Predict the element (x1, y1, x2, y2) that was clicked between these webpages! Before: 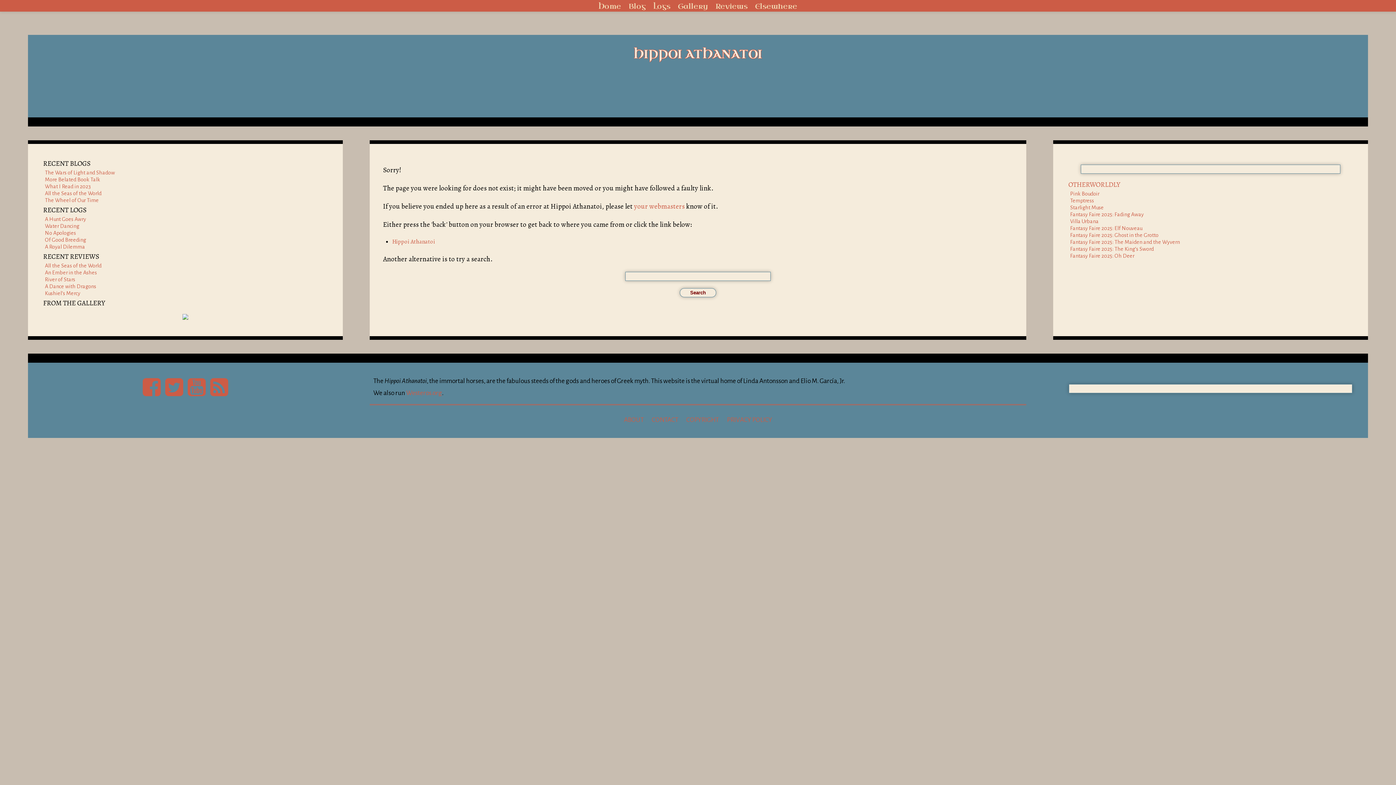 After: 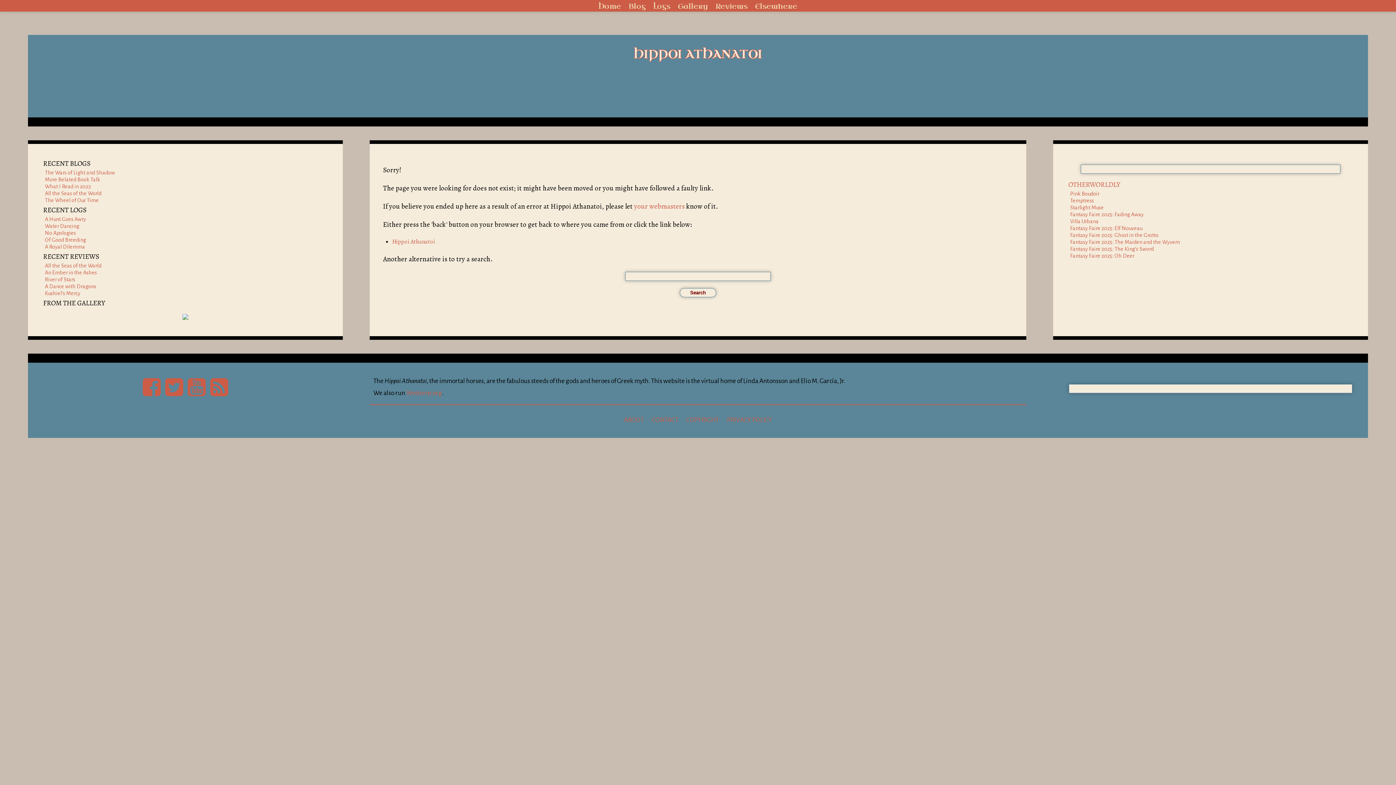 Action: label: PRIVACY POLICY bbox: (723, 412, 775, 427)